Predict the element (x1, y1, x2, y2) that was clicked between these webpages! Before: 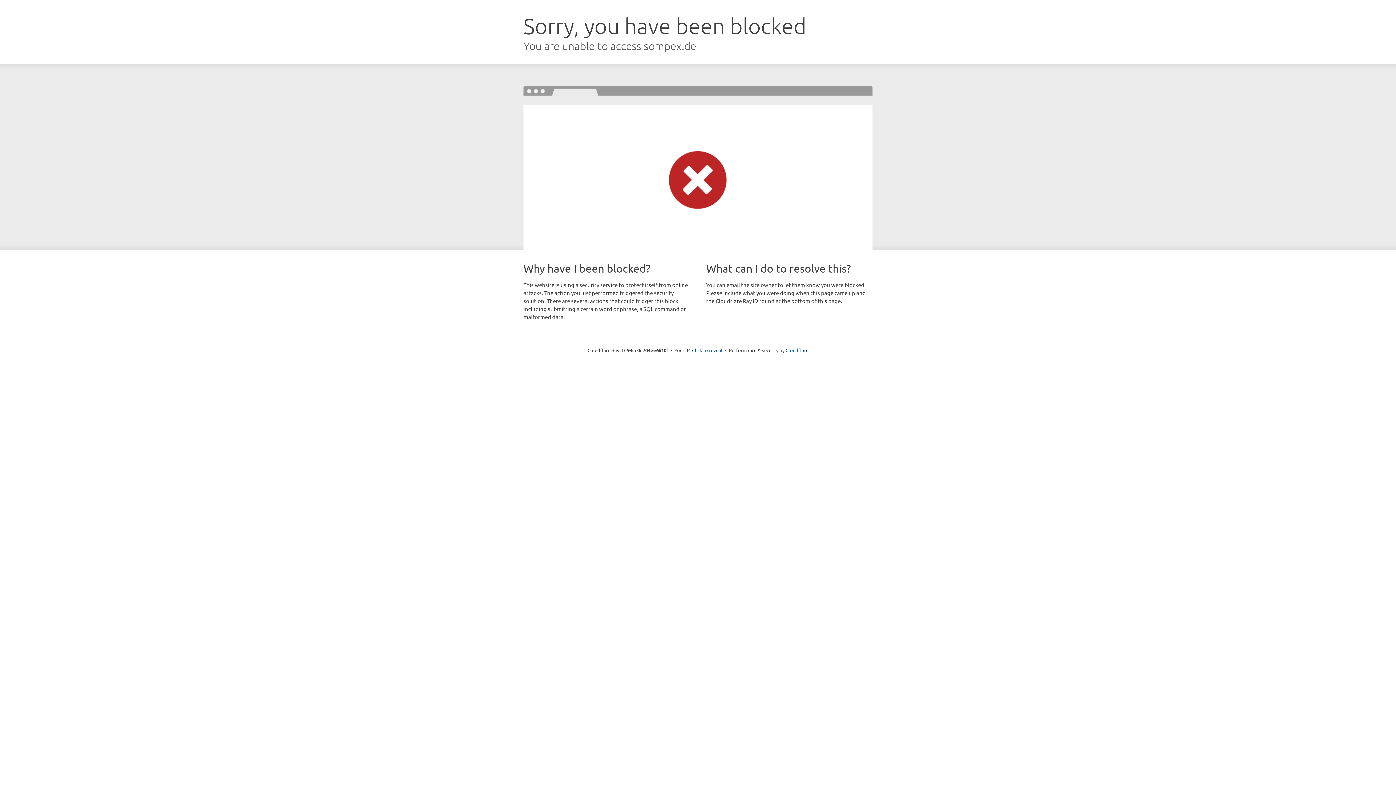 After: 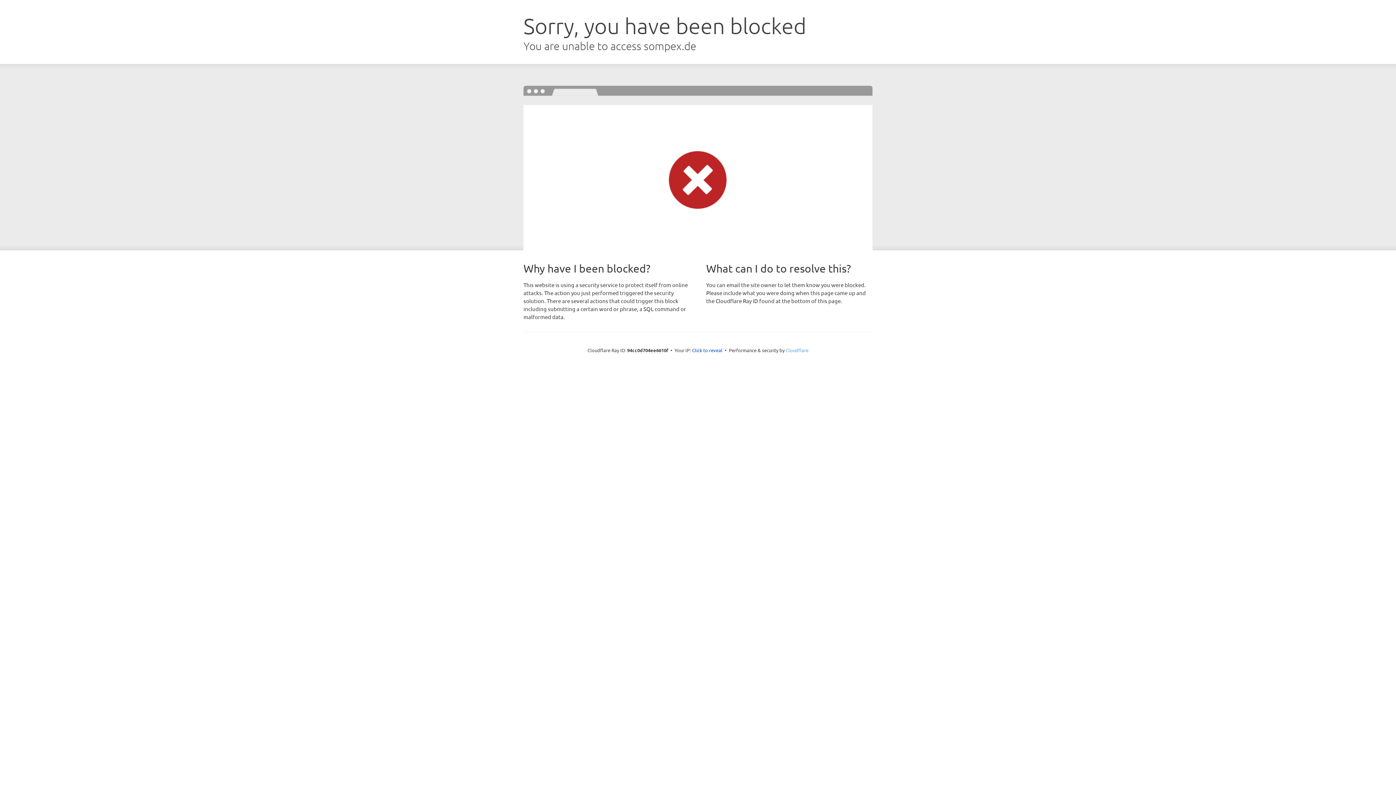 Action: label: Cloudflare bbox: (785, 347, 808, 353)